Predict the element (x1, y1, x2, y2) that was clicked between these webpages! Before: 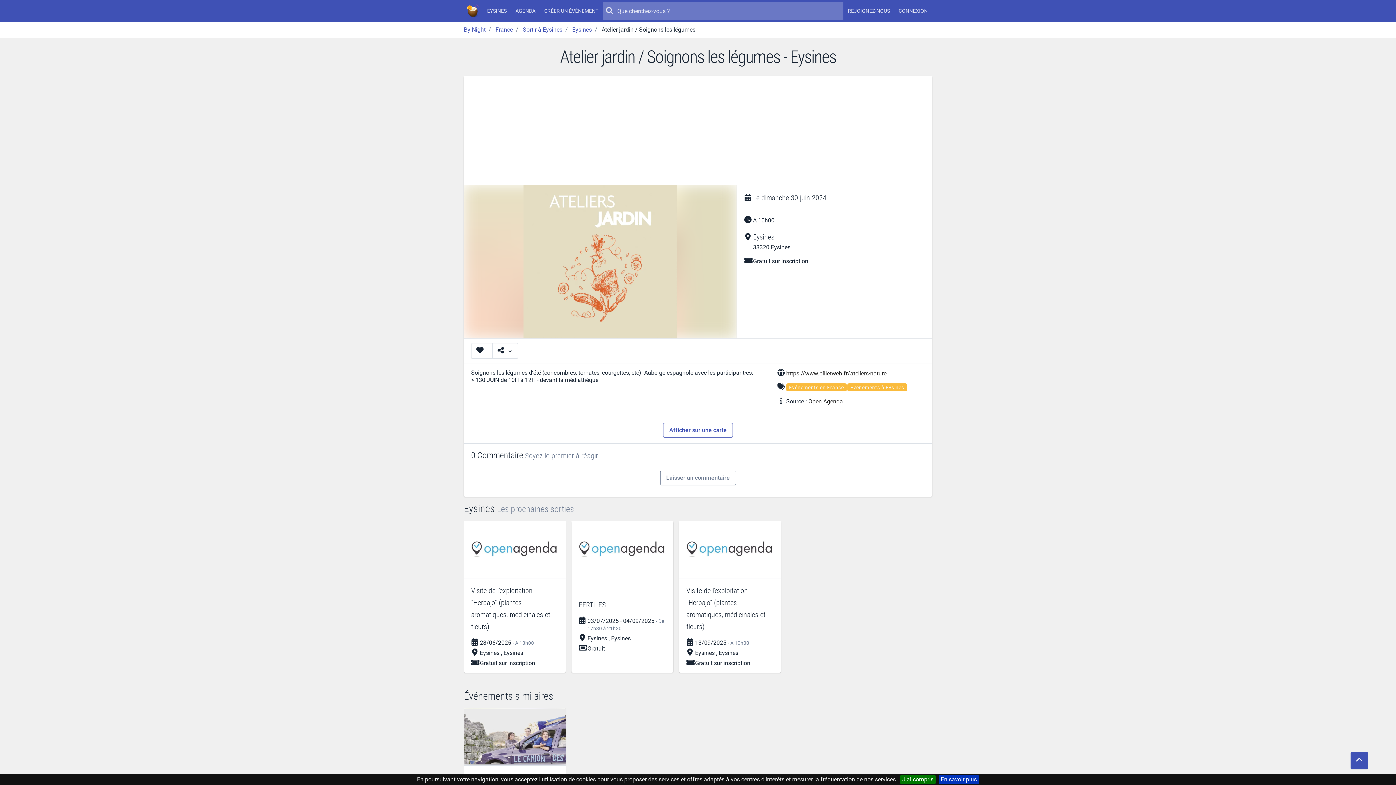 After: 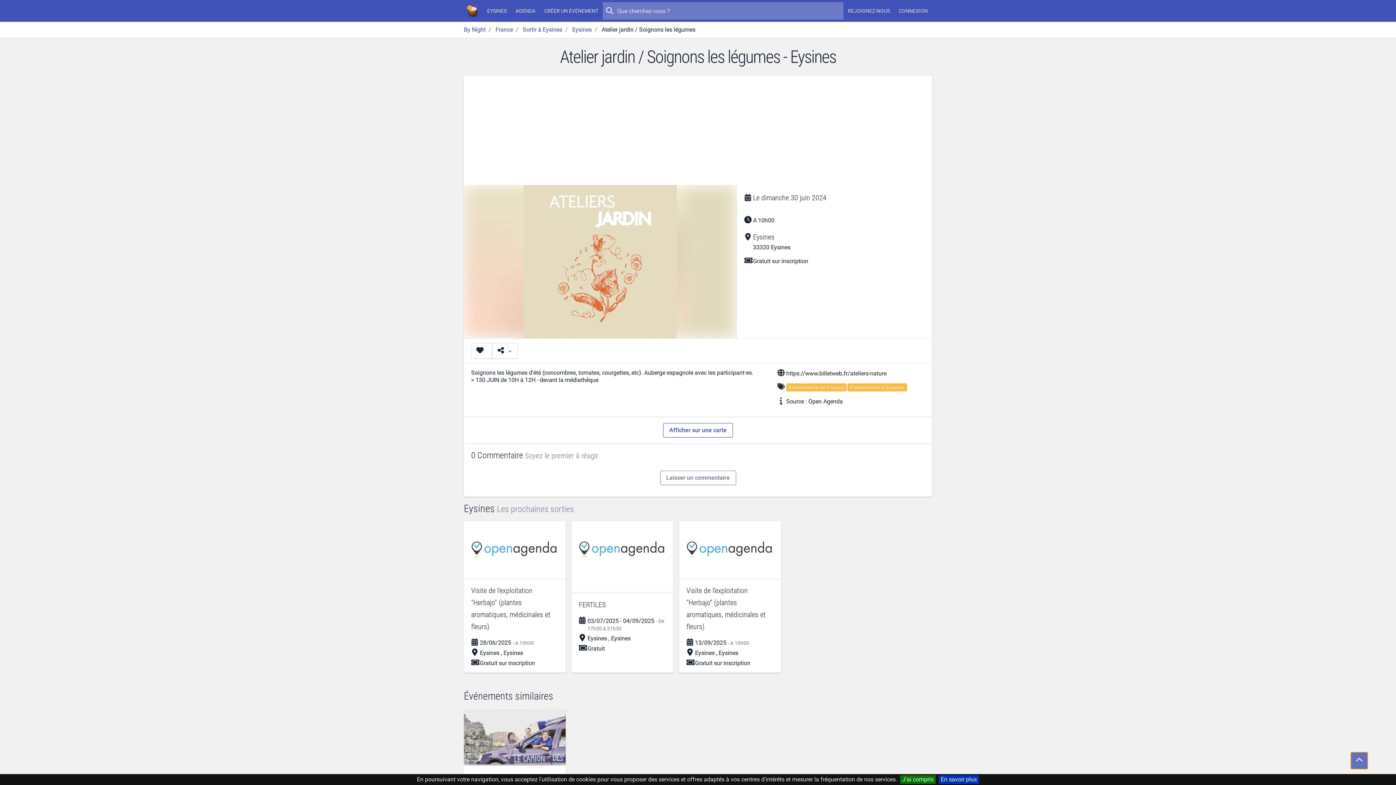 Action: bbox: (1350, 752, 1368, 769)